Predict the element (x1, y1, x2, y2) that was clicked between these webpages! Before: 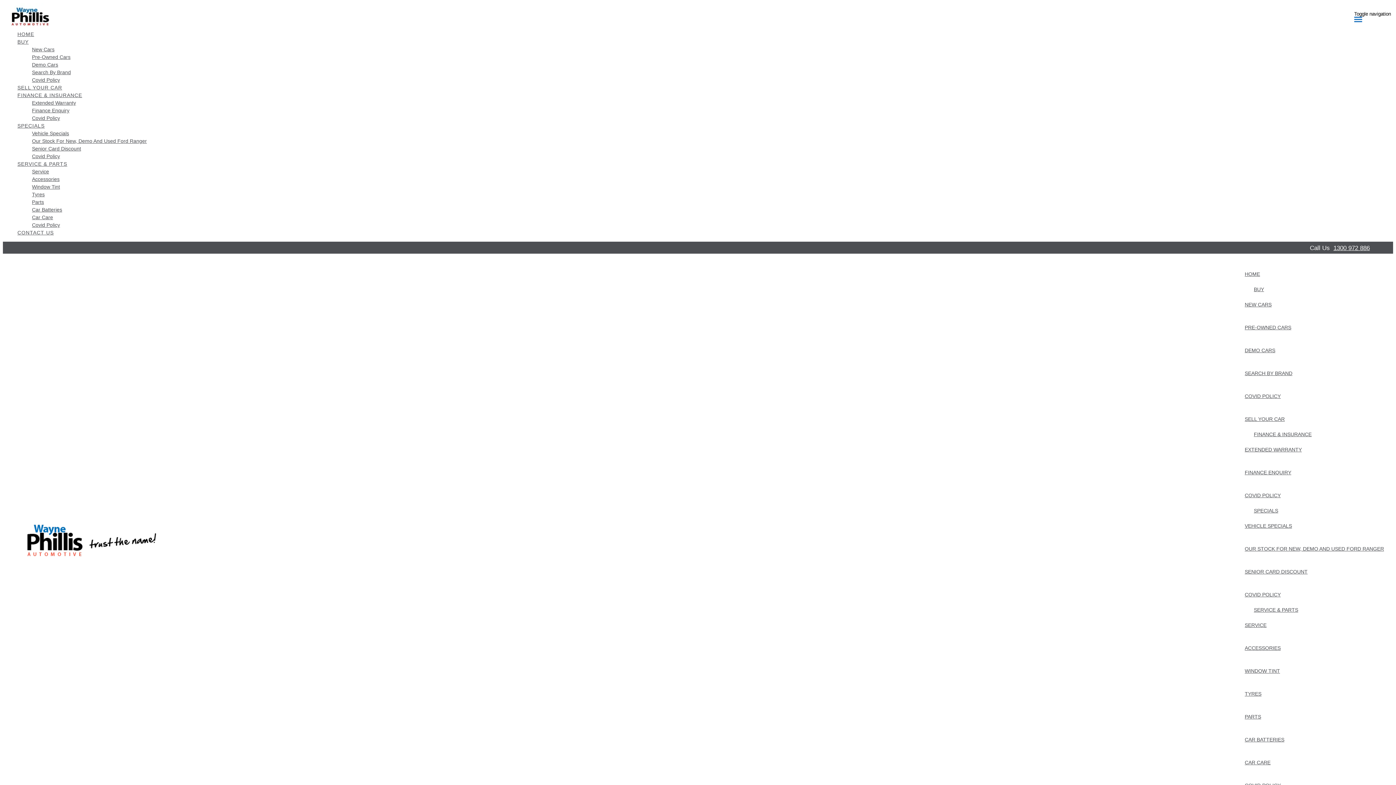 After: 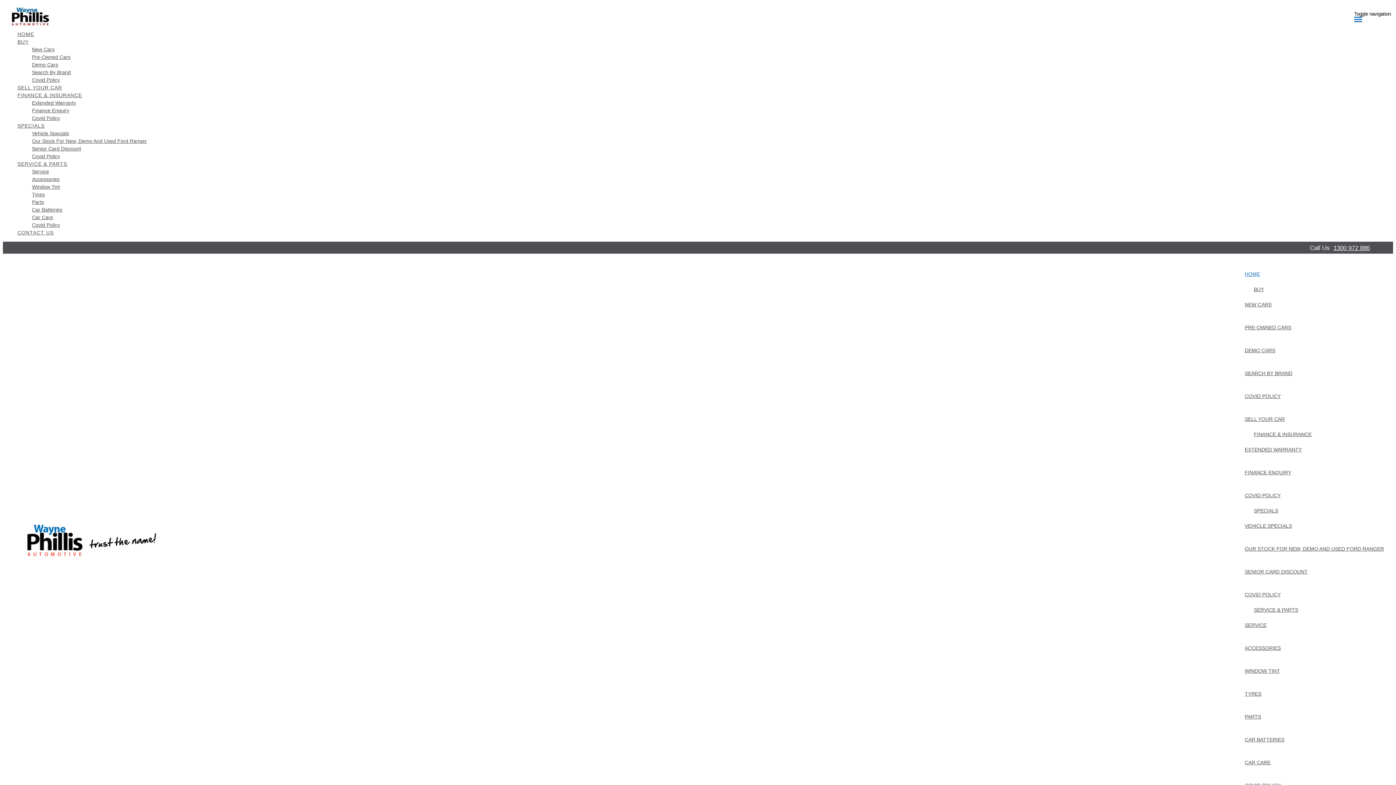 Action: bbox: (17, 30, 1393, 38) label: HOME